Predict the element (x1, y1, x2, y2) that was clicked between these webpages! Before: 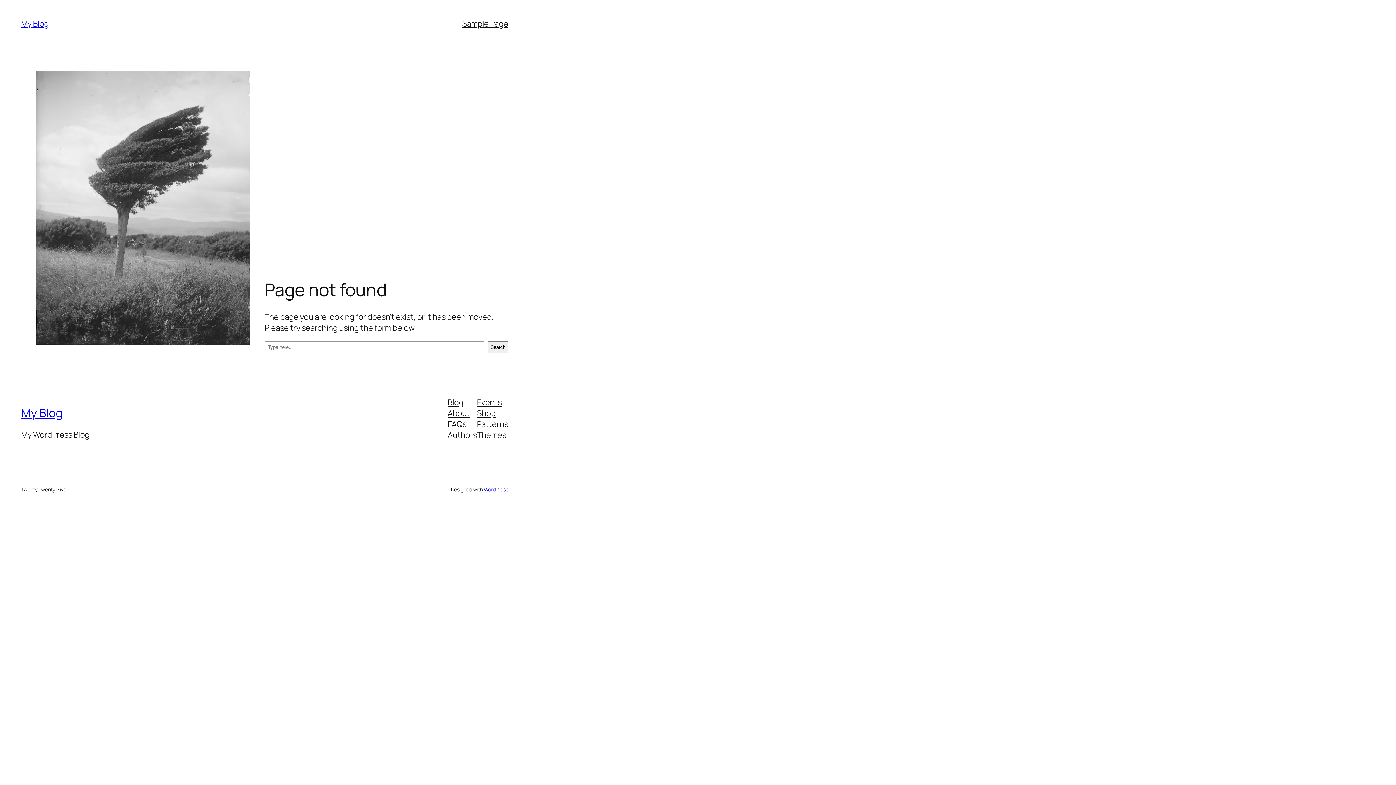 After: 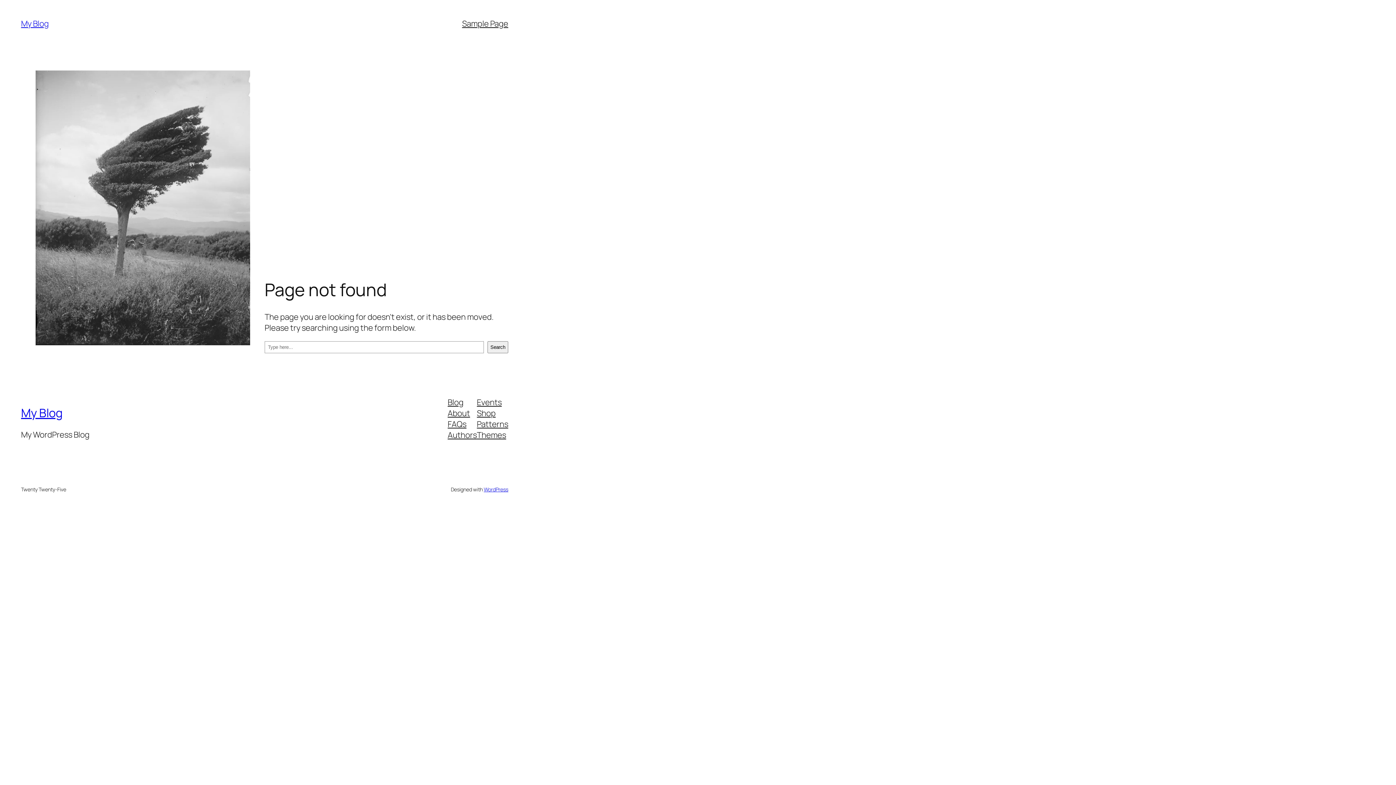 Action: label: Themes bbox: (477, 429, 506, 440)